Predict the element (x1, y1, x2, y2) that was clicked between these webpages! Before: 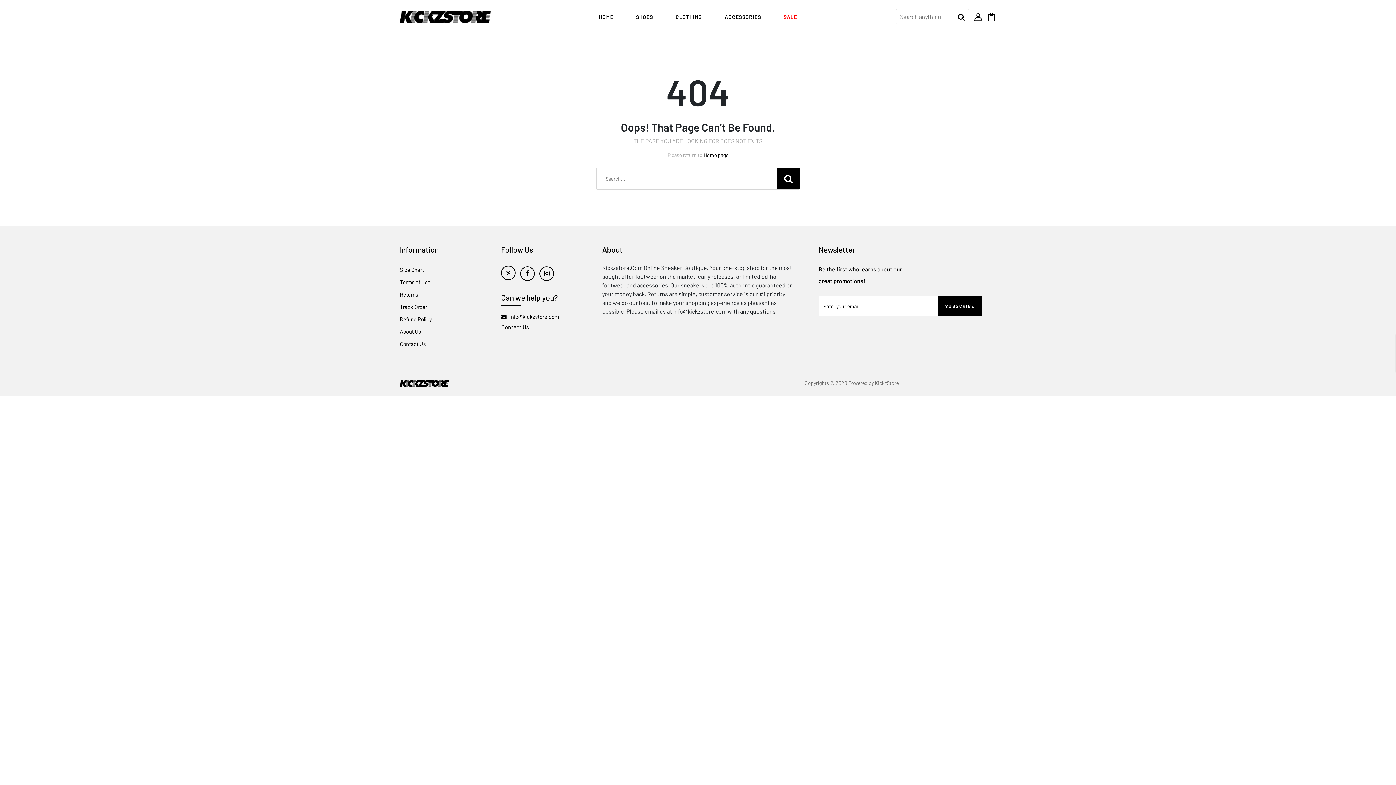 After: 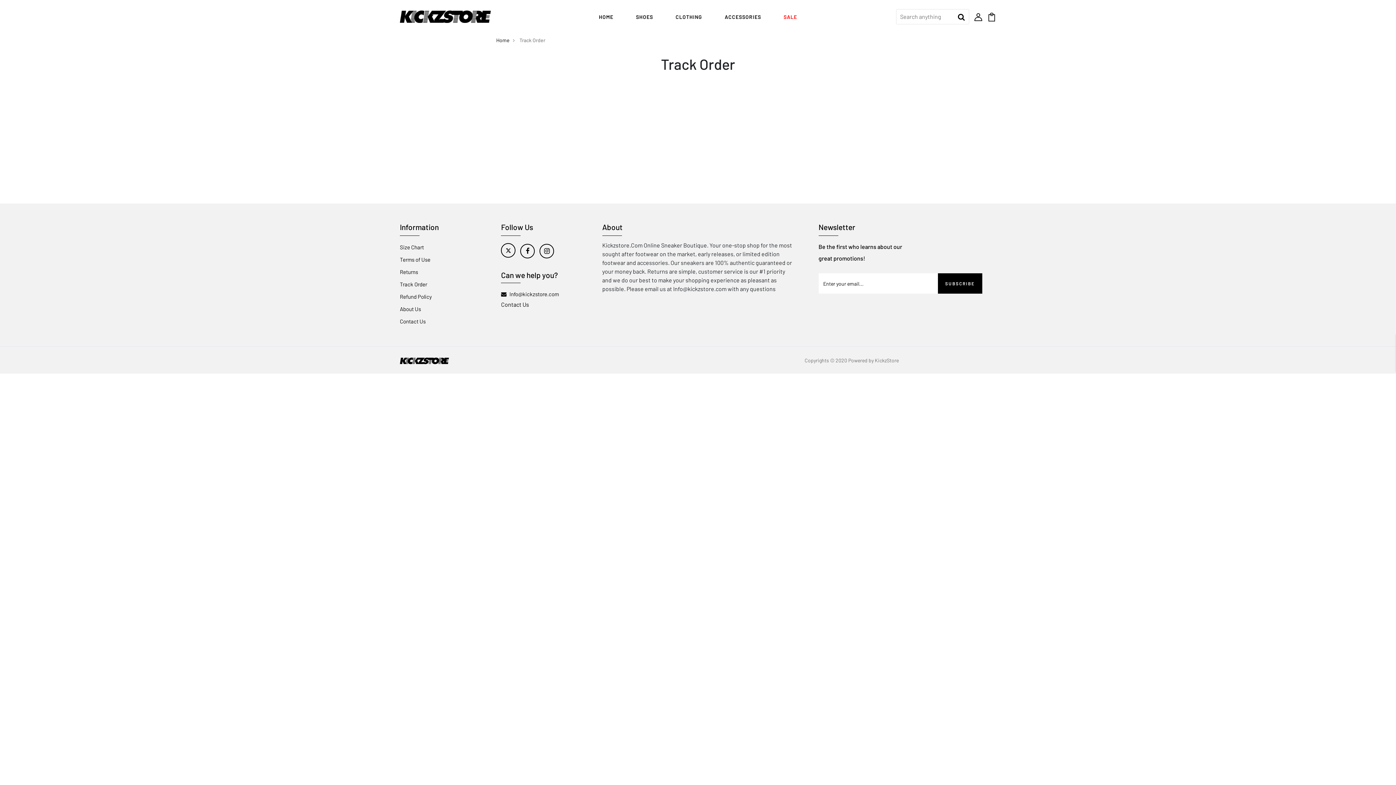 Action: label: Track Order bbox: (400, 303, 427, 310)